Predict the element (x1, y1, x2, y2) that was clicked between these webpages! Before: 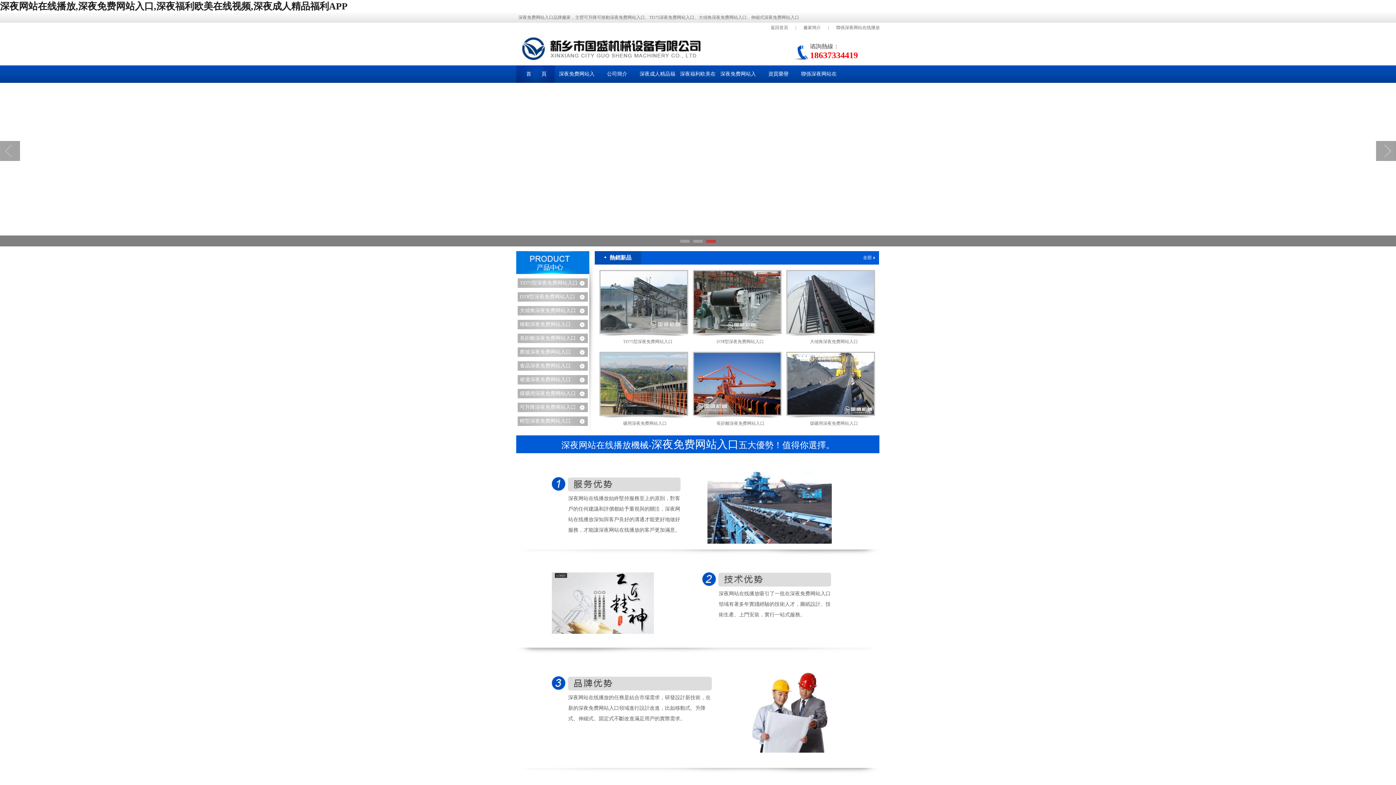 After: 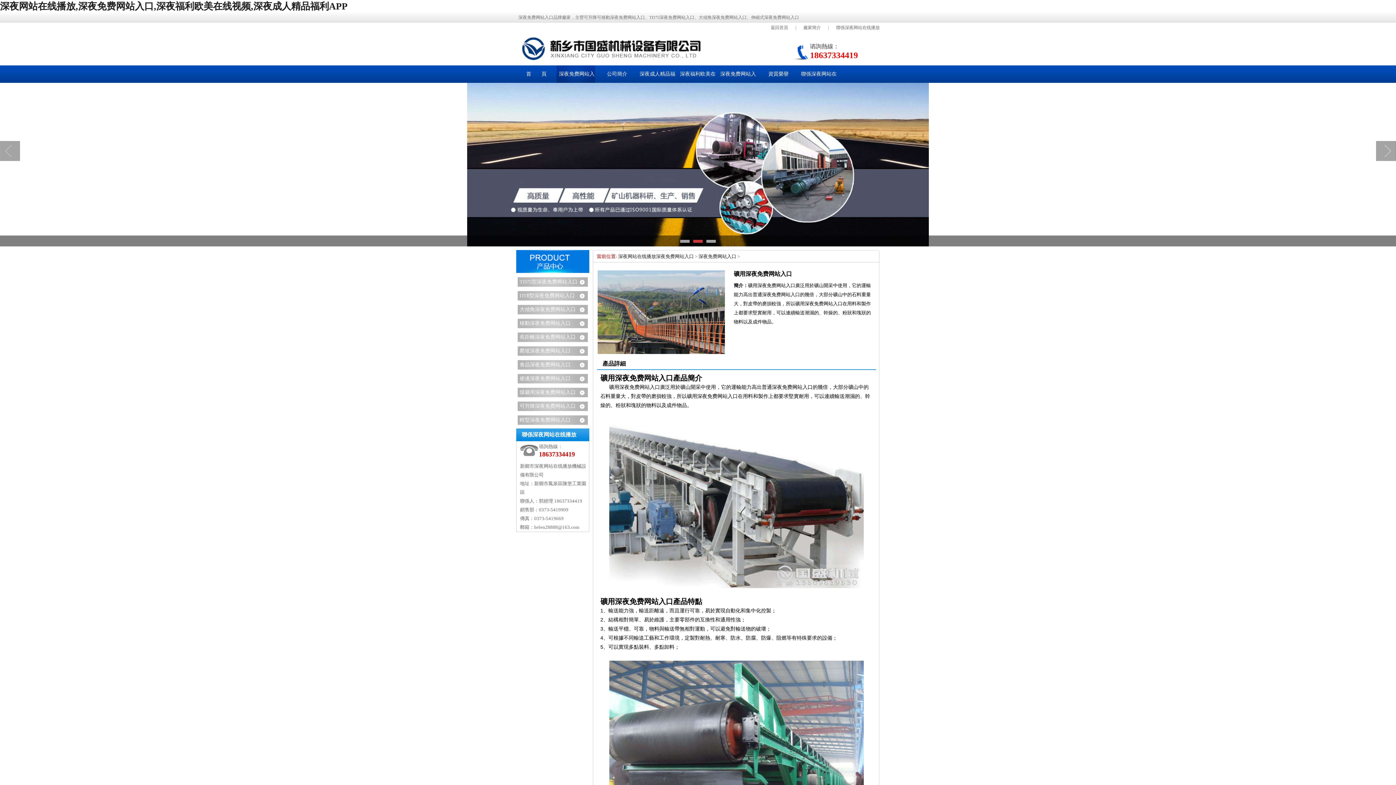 Action: label: 礦用深夜免费网站入口 bbox: (623, 421, 666, 426)